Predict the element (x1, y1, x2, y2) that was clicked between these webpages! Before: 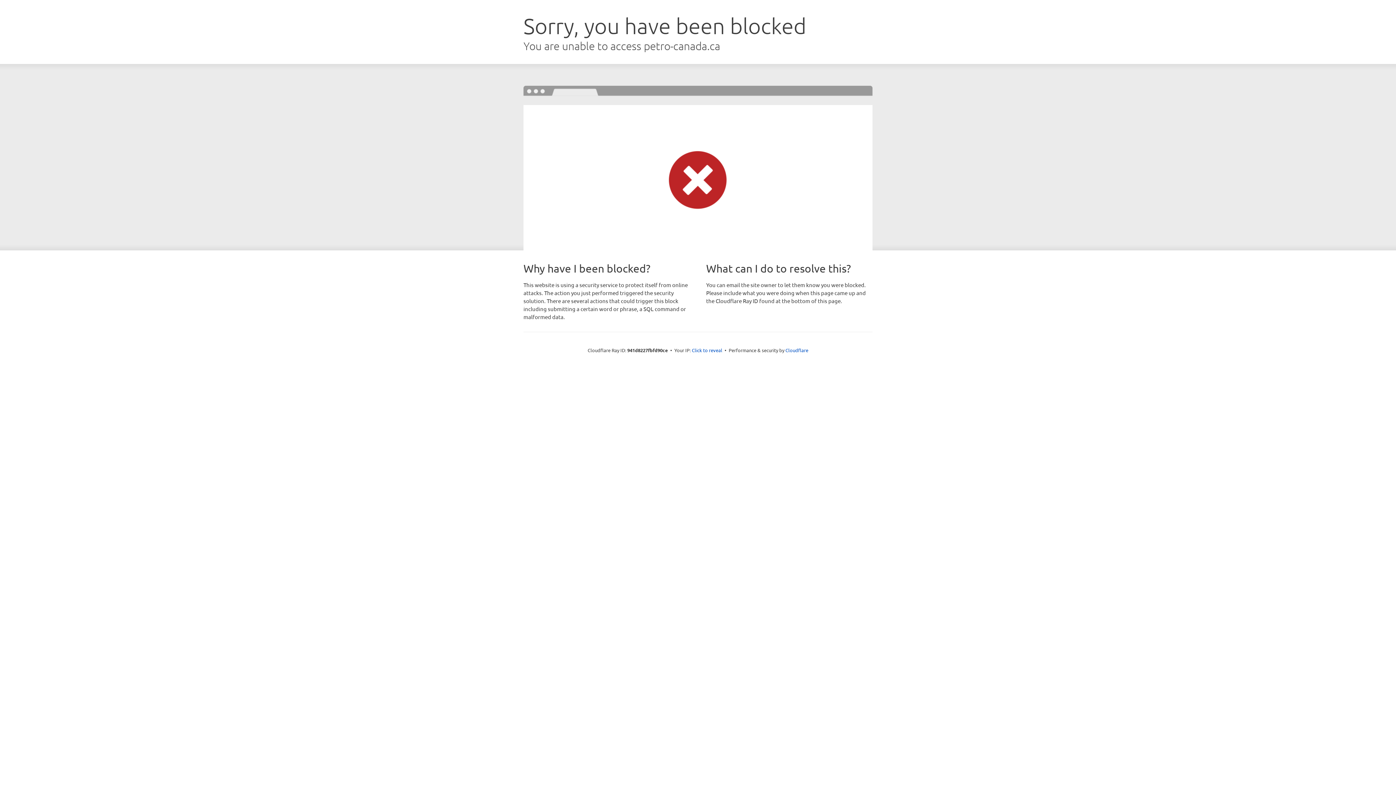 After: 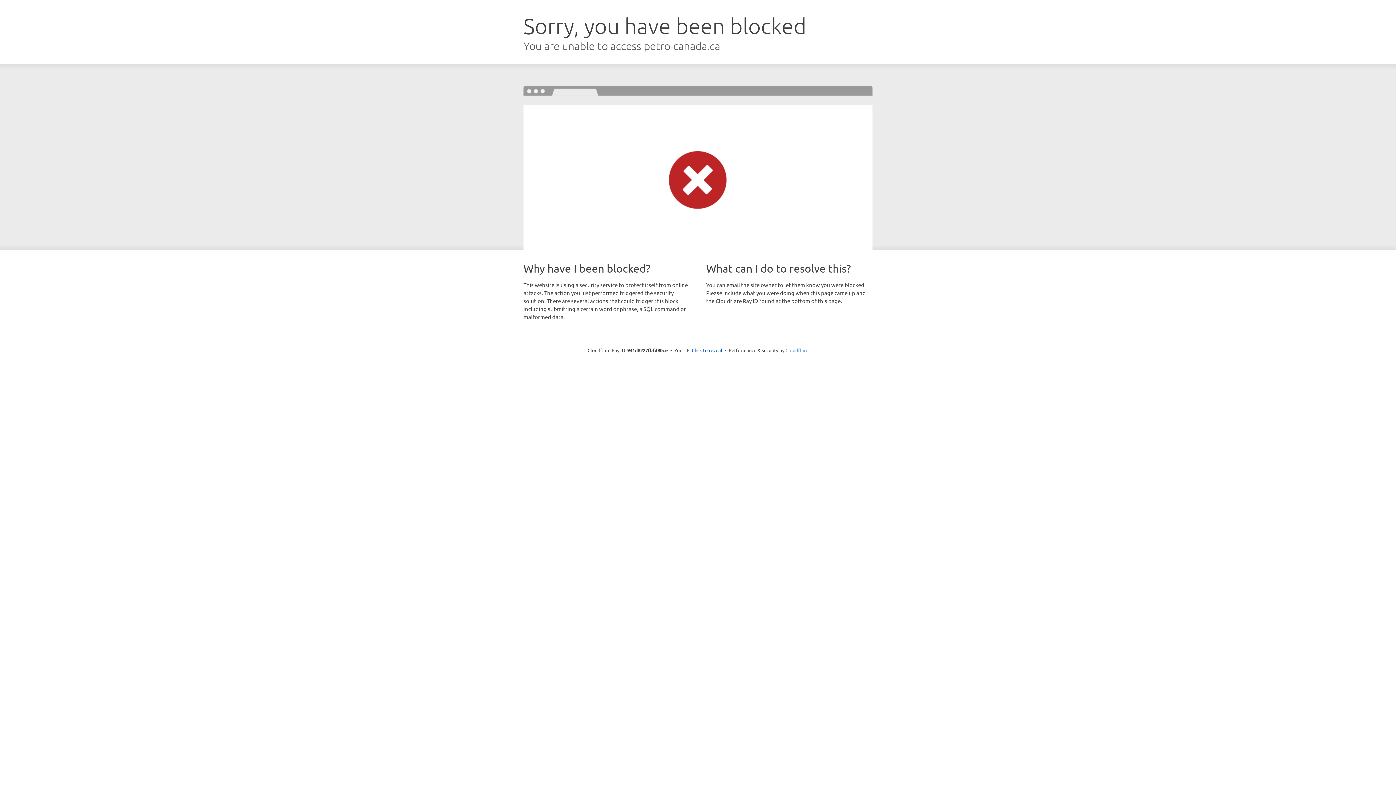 Action: bbox: (785, 347, 808, 353) label: Cloudflare